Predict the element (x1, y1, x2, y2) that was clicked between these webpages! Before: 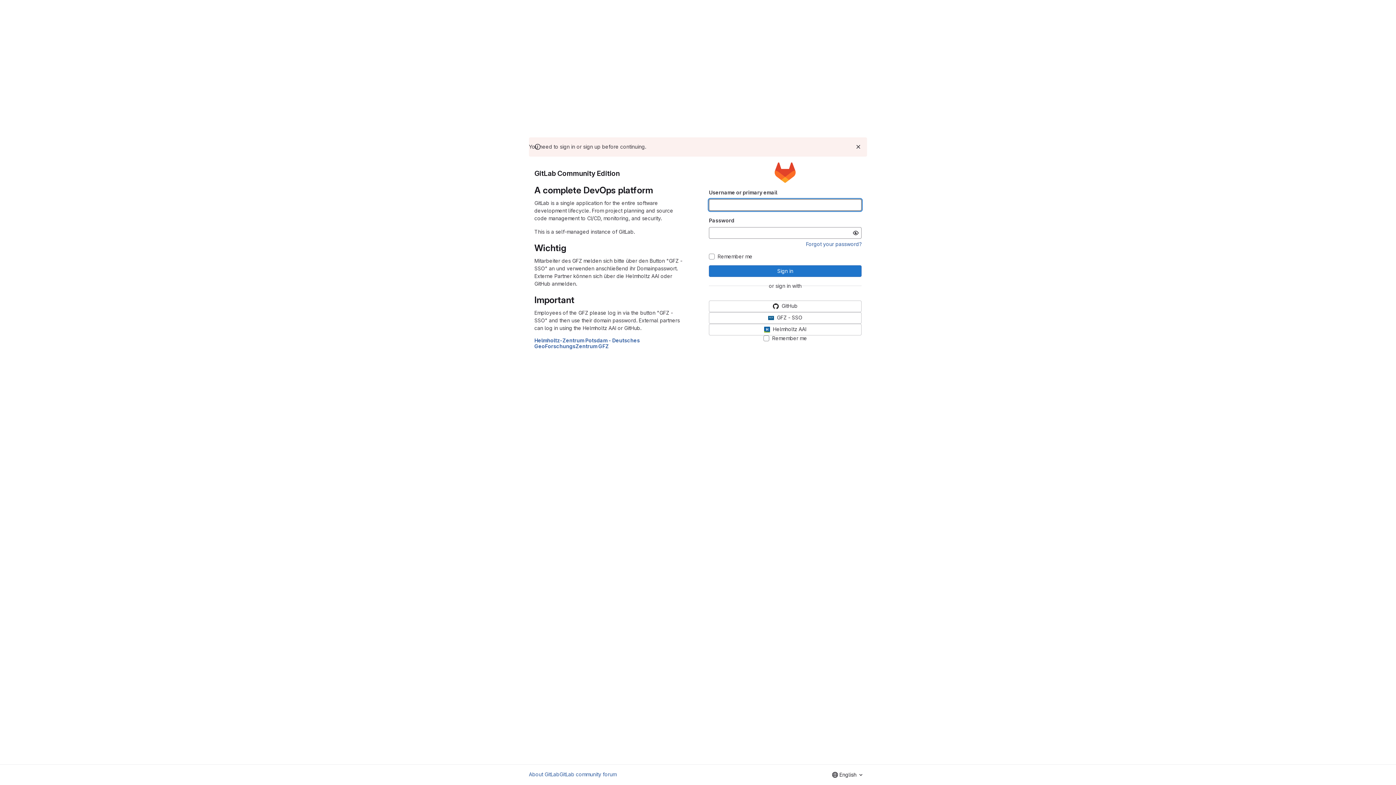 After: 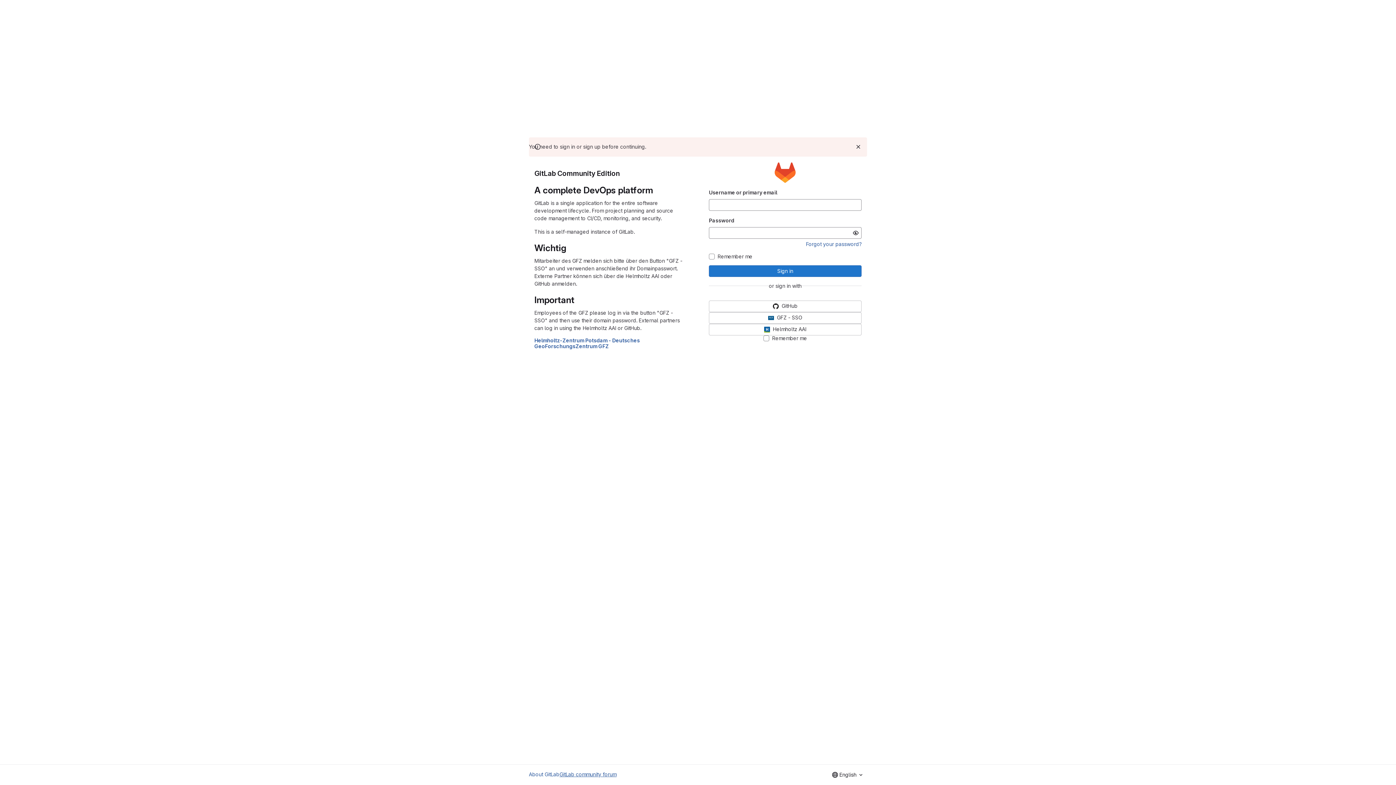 Action: label: GitLab community forum bbox: (559, 770, 616, 778)